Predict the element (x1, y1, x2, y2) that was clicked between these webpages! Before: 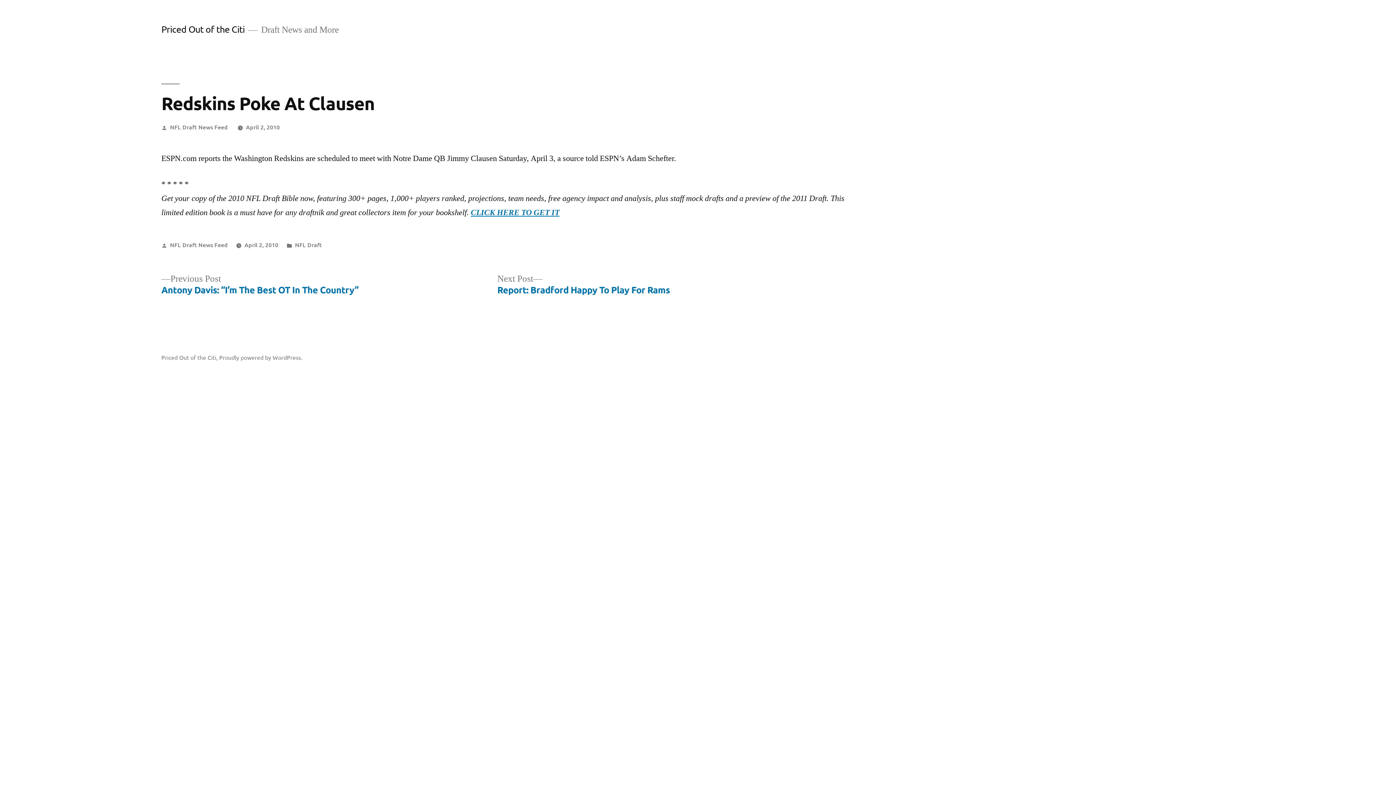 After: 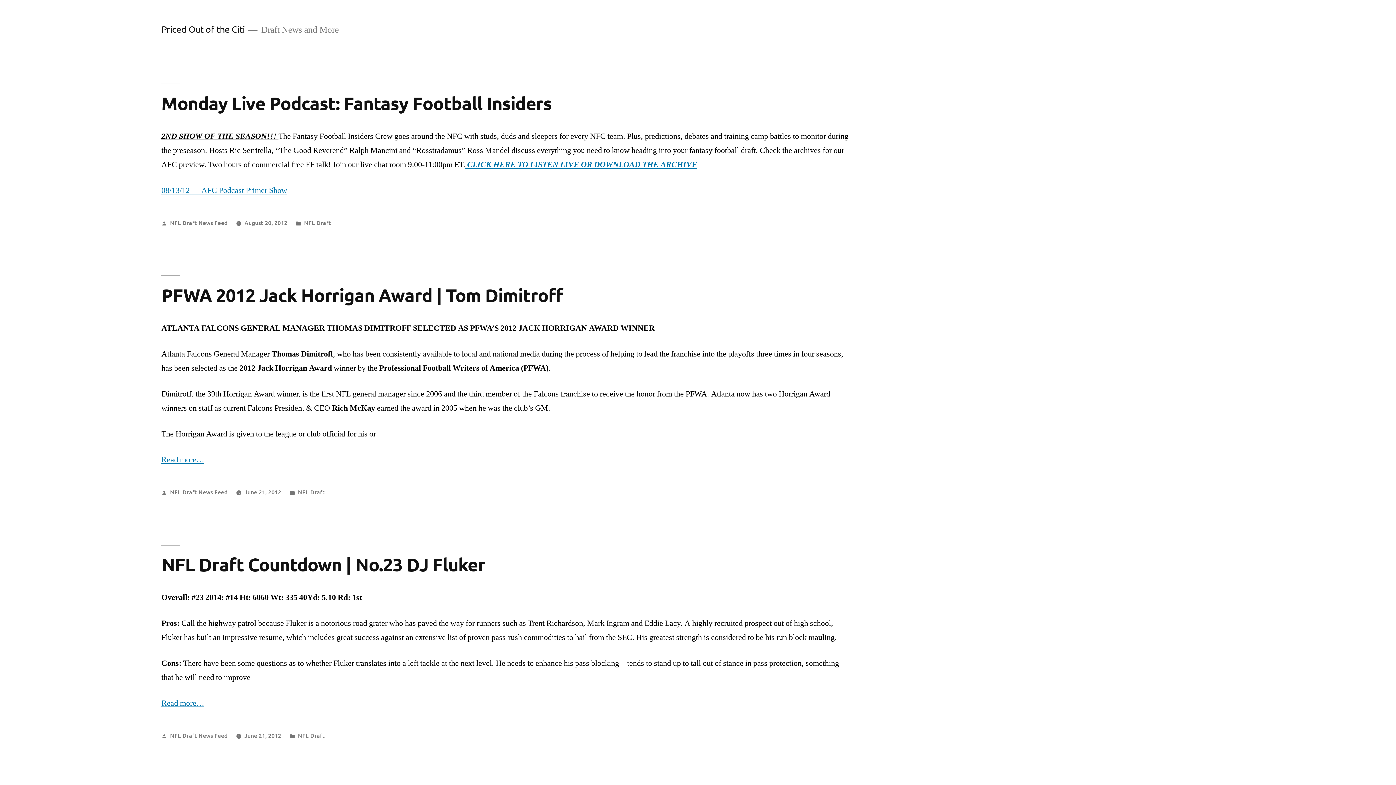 Action: bbox: (161, 23, 244, 34) label: Priced Out of the Citi